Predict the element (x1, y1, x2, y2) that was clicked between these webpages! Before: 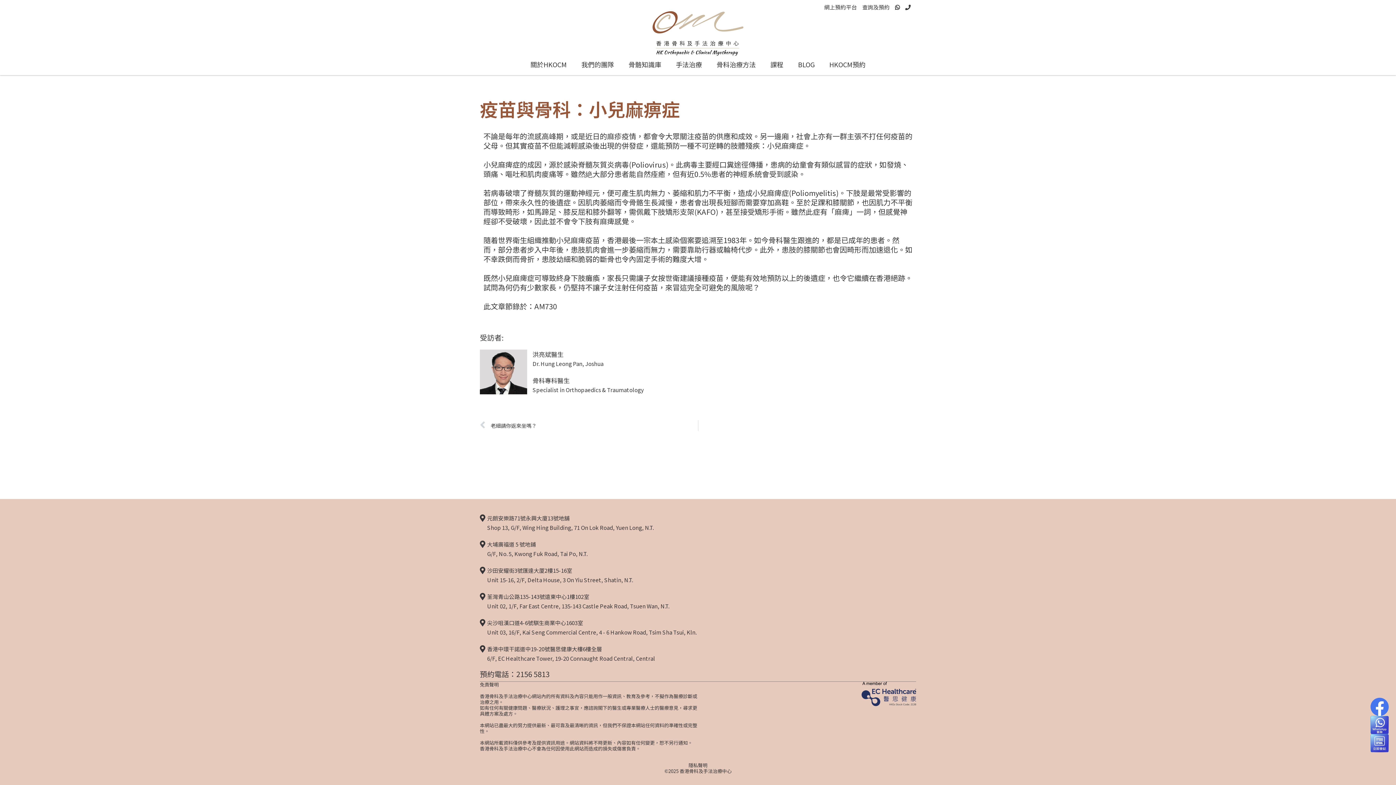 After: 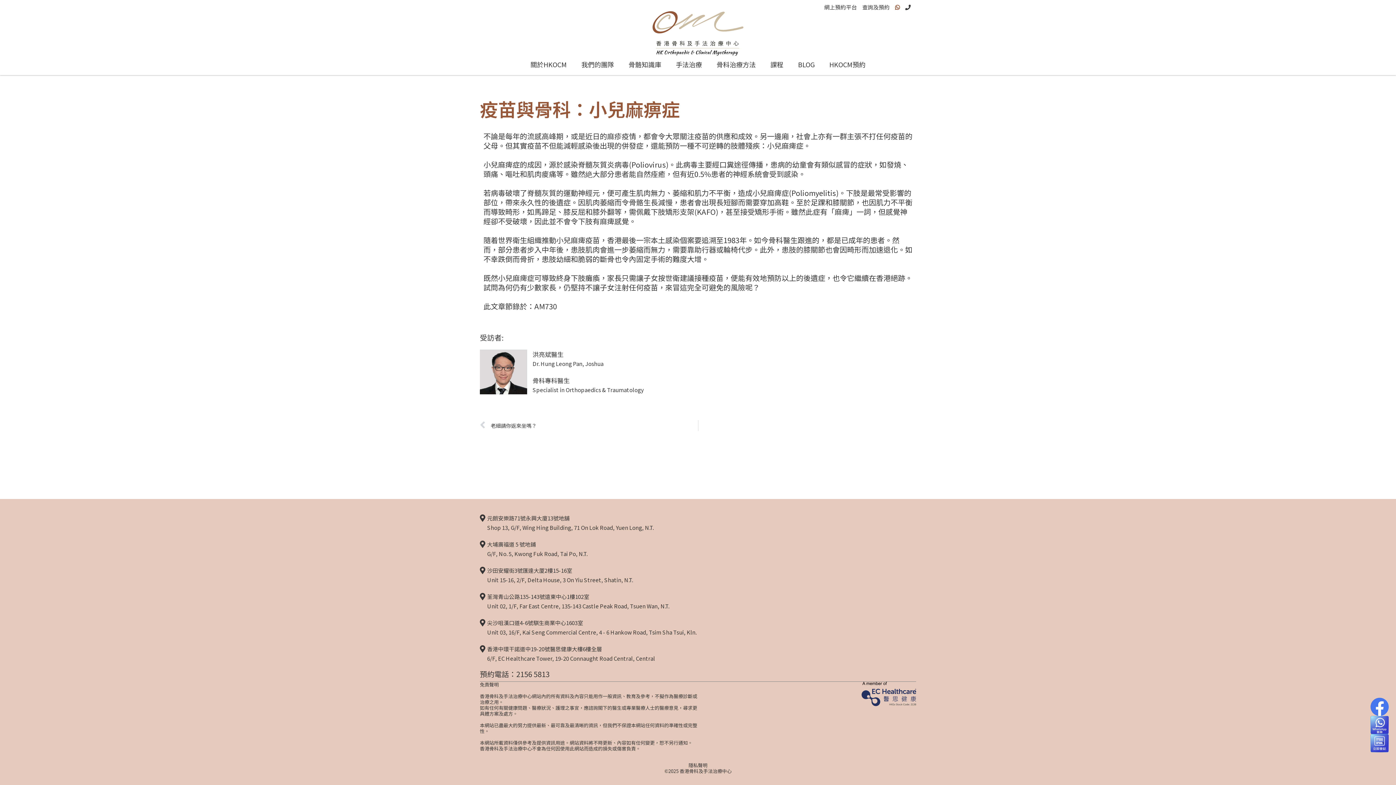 Action: bbox: (895, 3, 900, 10)